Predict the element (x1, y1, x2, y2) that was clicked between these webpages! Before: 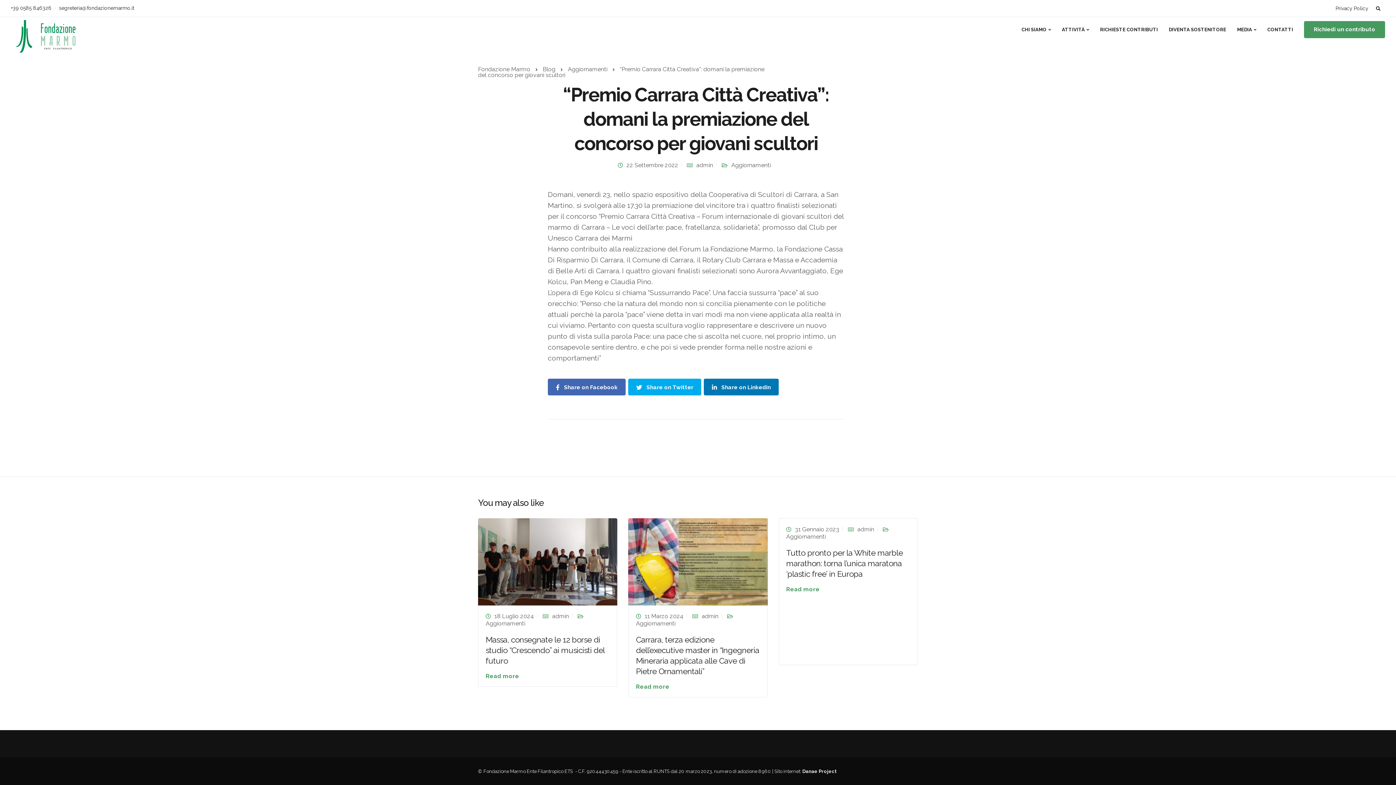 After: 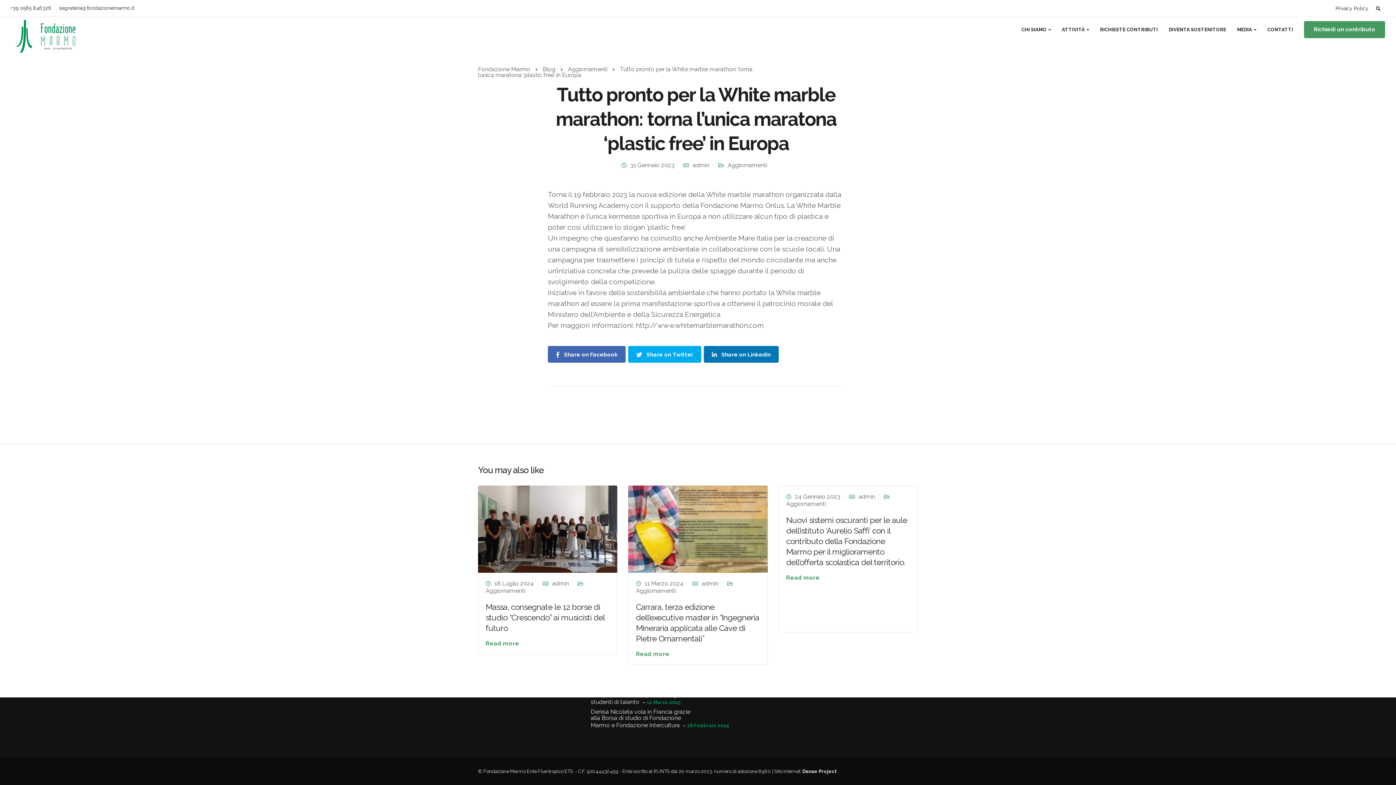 Action: label: Read more bbox: (786, 586, 819, 593)